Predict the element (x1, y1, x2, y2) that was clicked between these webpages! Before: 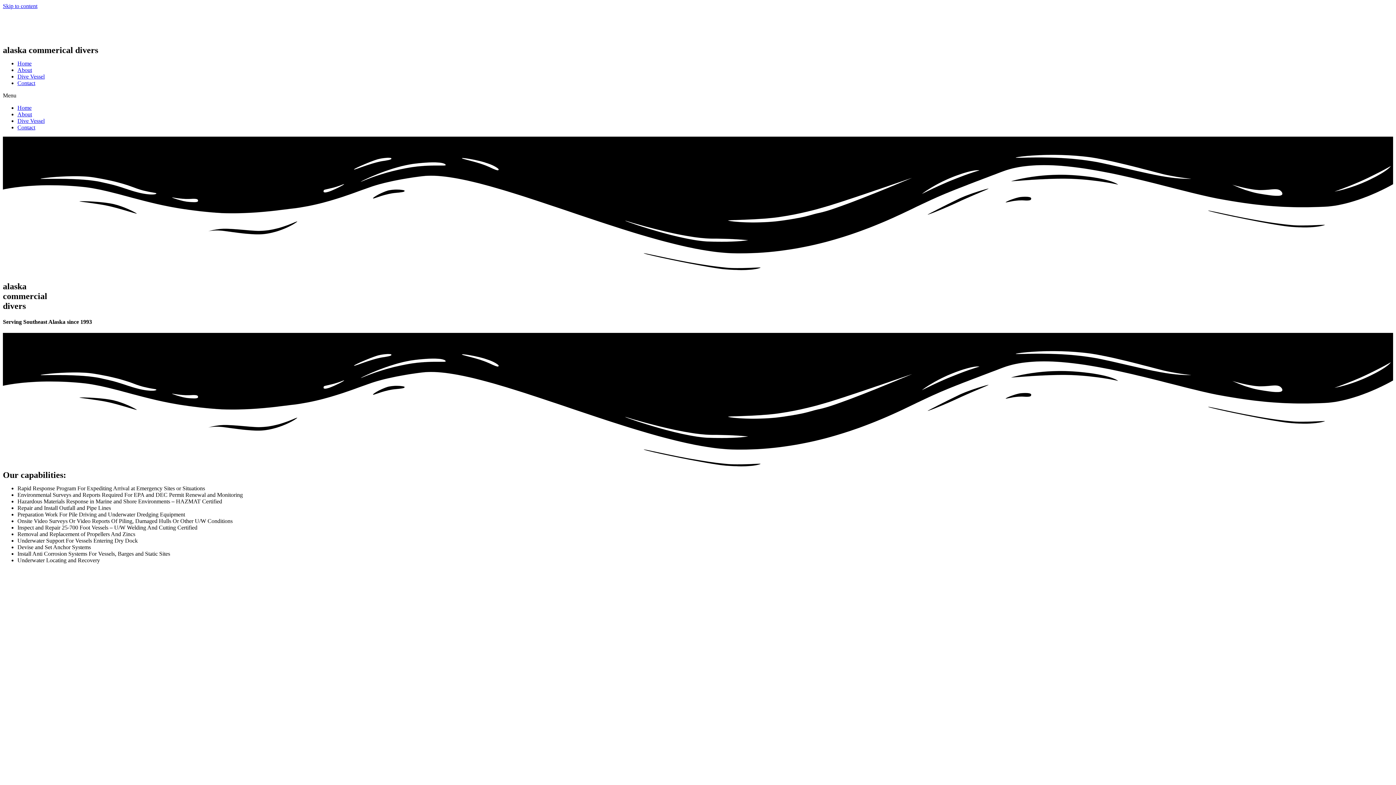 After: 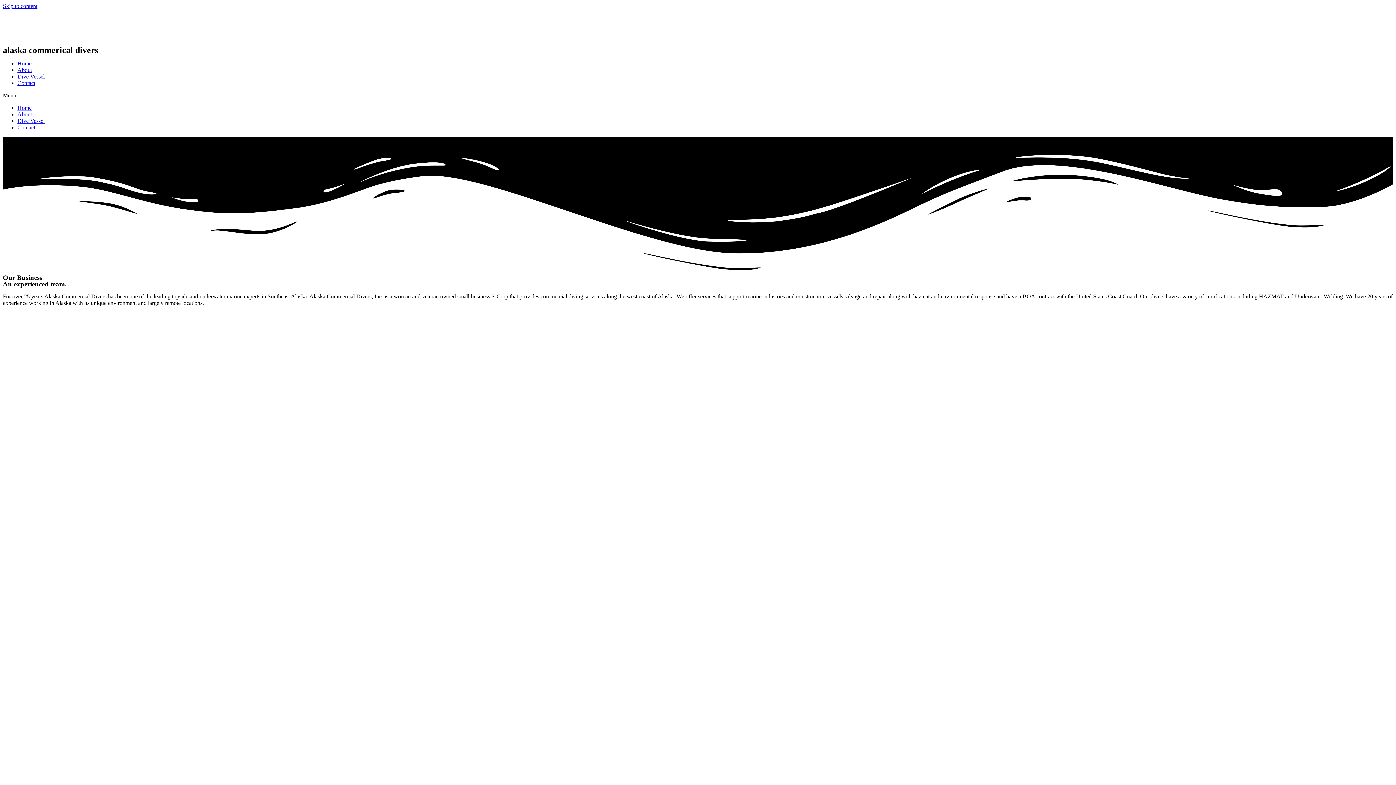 Action: label: About bbox: (17, 66, 32, 73)